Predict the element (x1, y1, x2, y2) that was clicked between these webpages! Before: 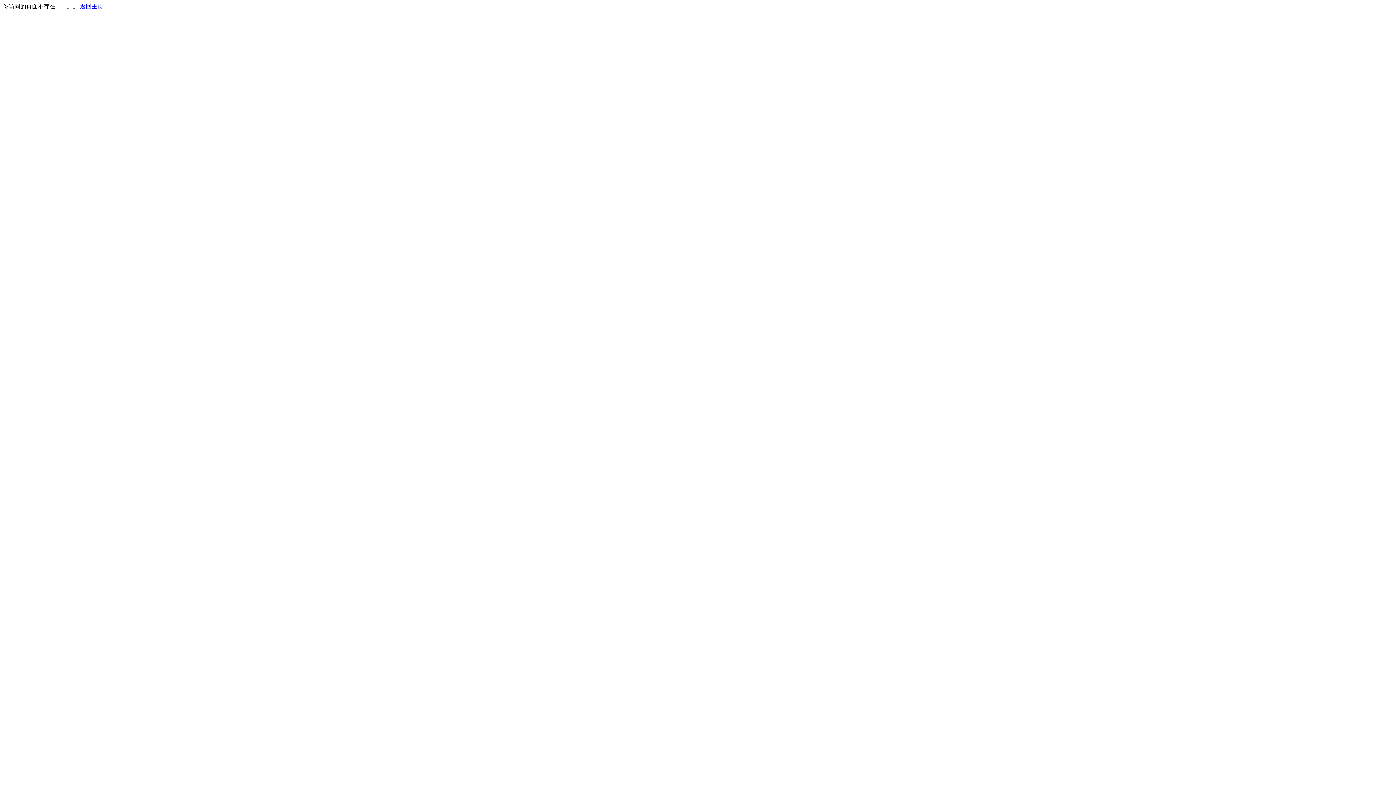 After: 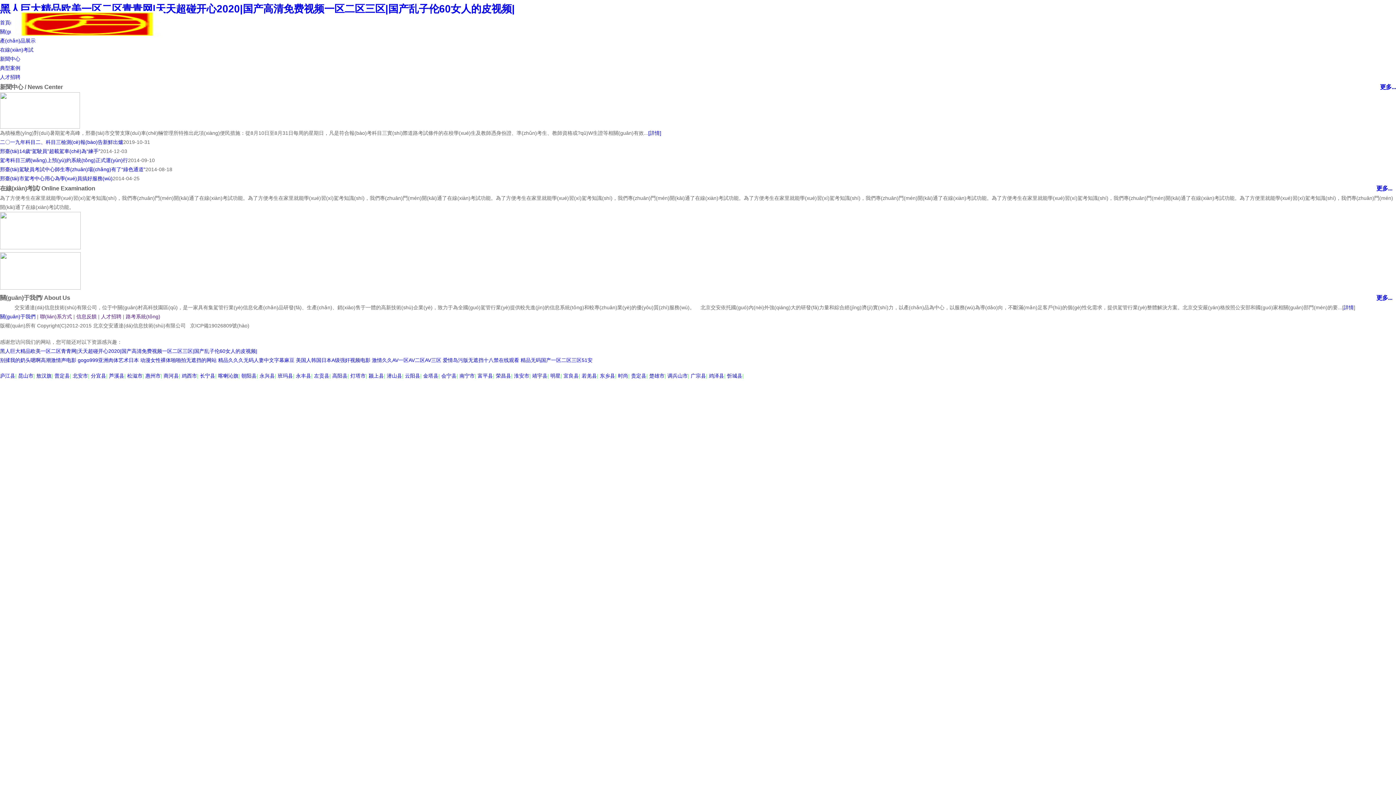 Action: bbox: (80, 3, 103, 9) label: 返回主页